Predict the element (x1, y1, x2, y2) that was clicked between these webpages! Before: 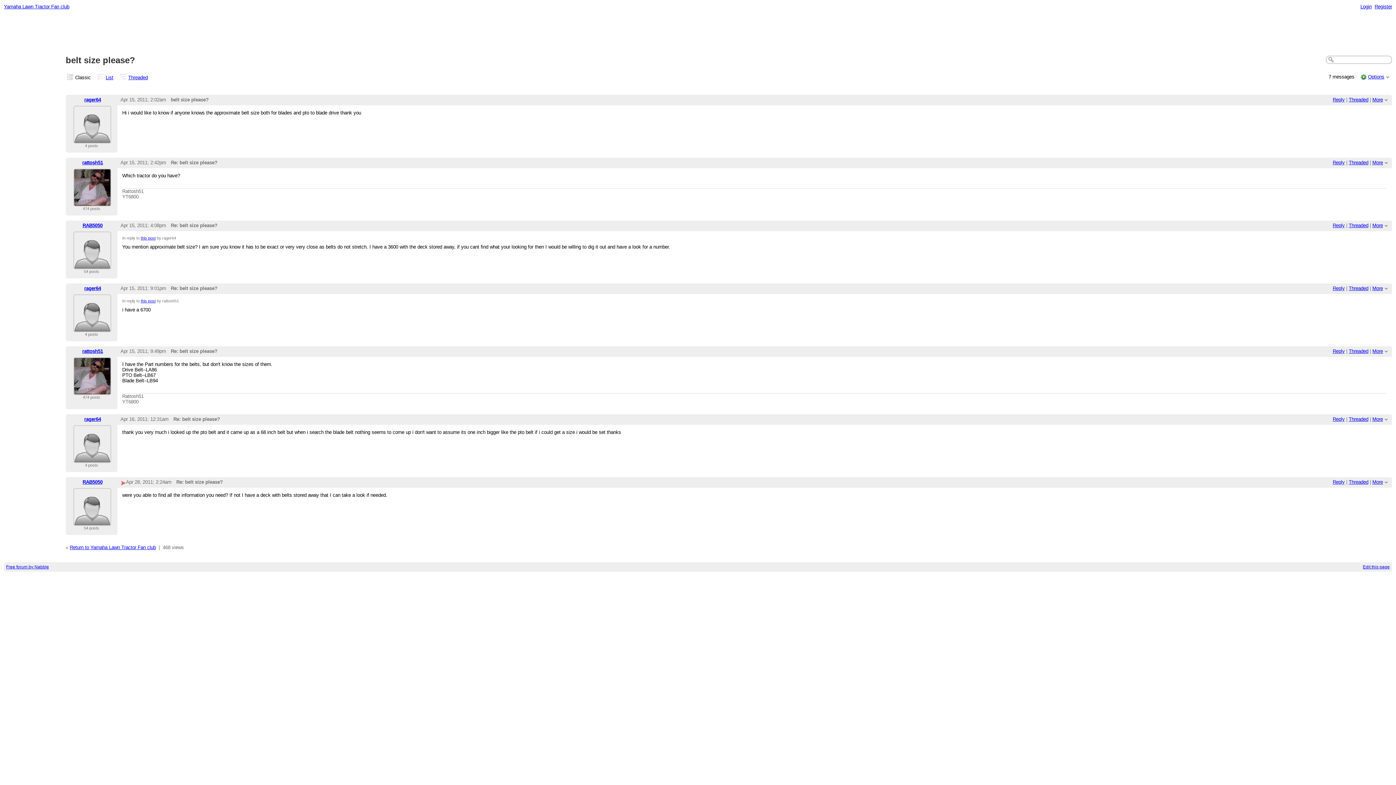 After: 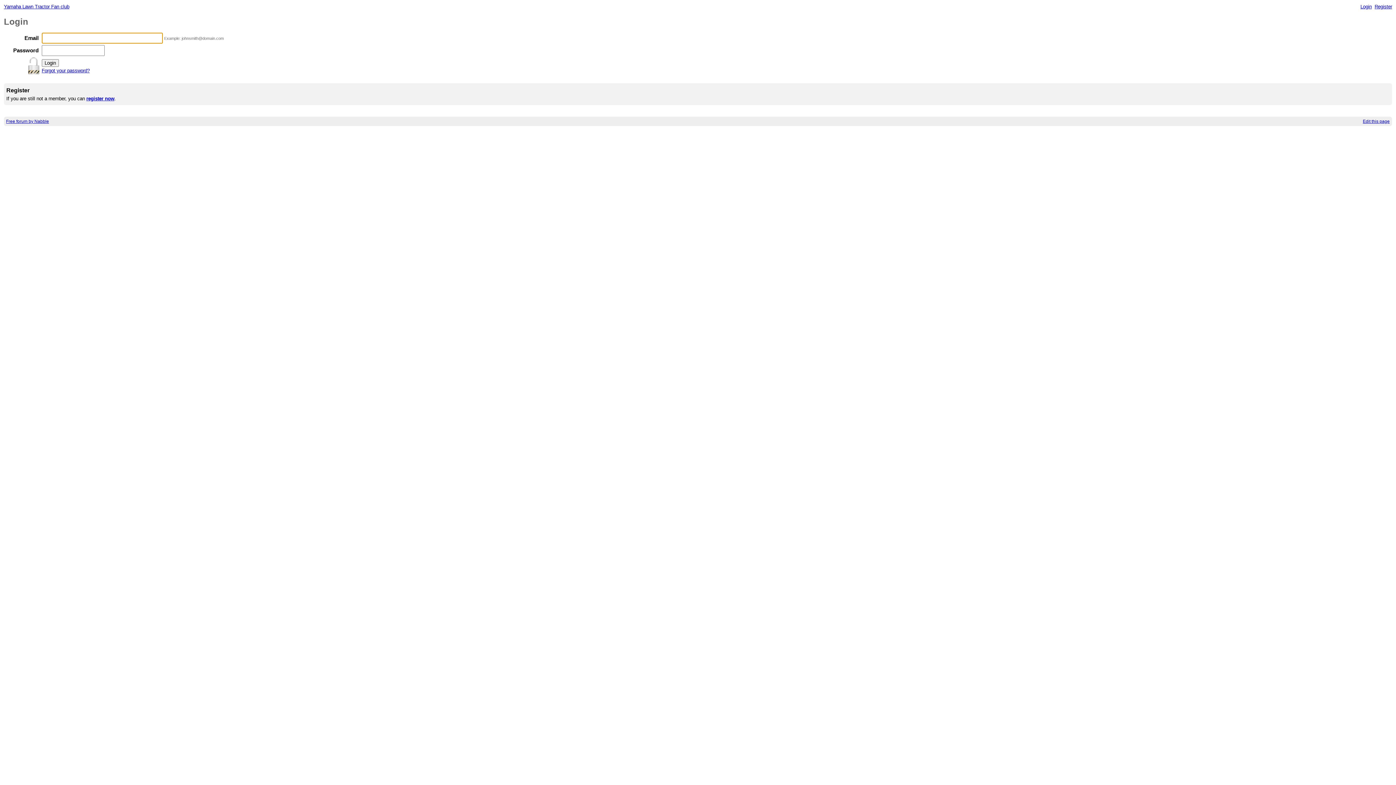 Action: label: Login bbox: (1360, 3, 1372, 9)